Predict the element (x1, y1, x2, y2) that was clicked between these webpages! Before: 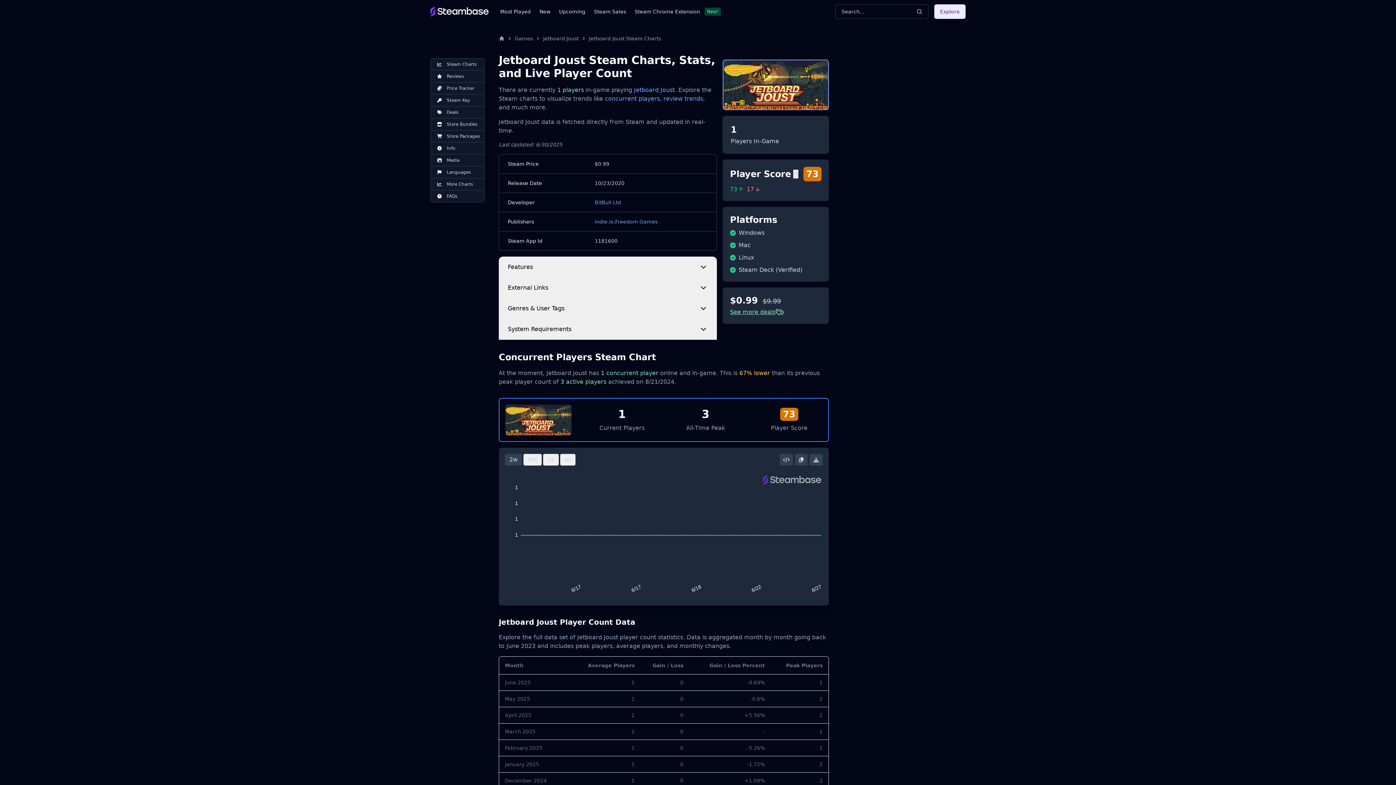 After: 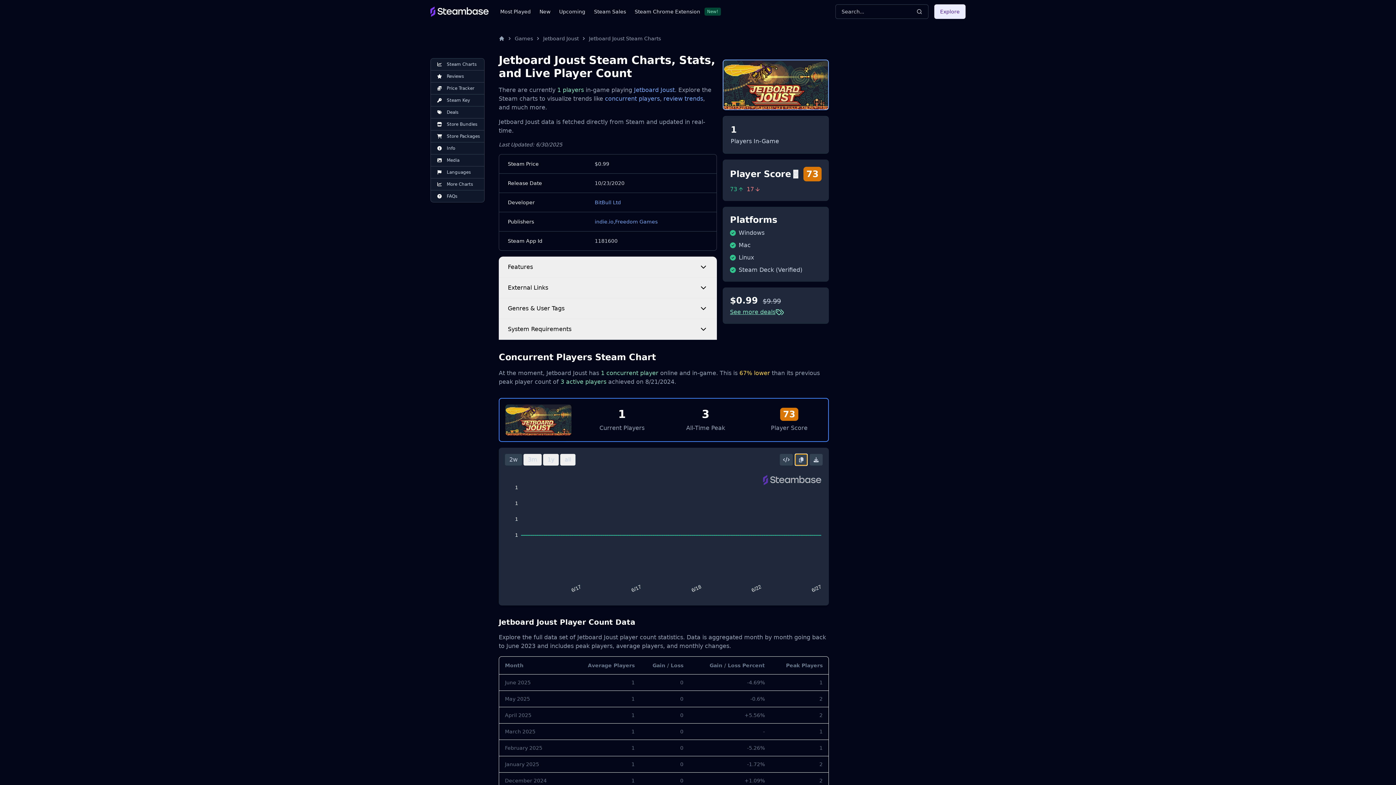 Action: bbox: (795, 454, 807, 465) label: Copy Steam Chart Image